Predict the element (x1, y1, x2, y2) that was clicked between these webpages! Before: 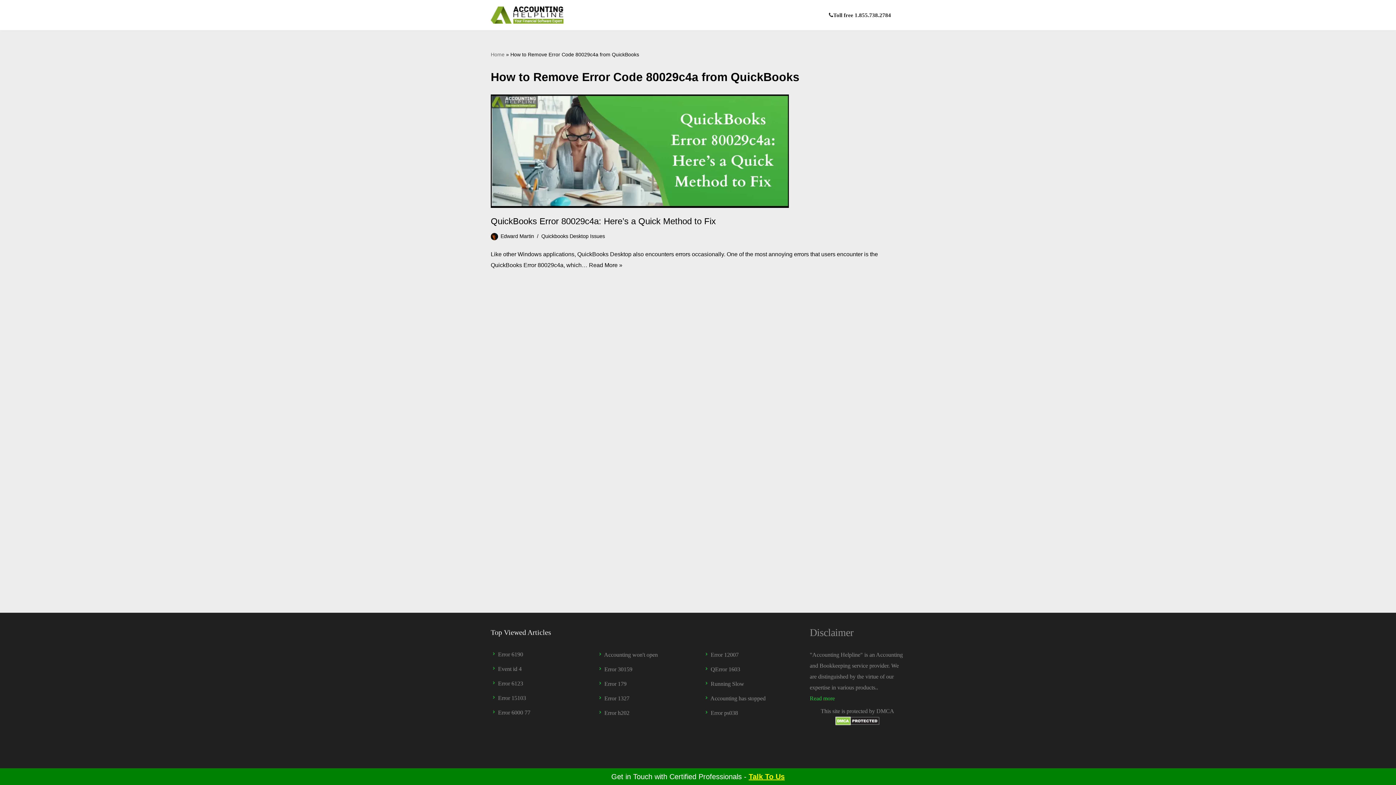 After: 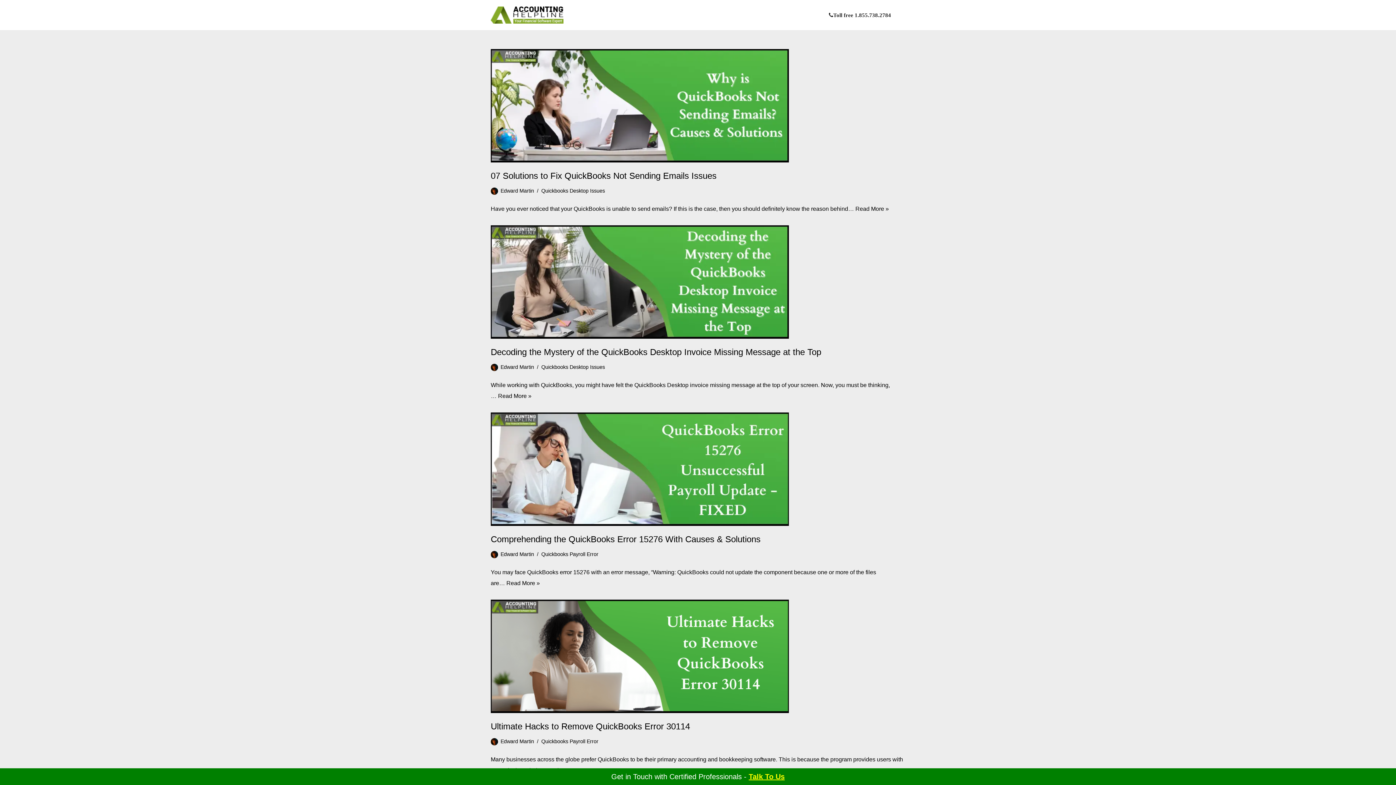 Action: bbox: (490, 51, 504, 57) label: Home